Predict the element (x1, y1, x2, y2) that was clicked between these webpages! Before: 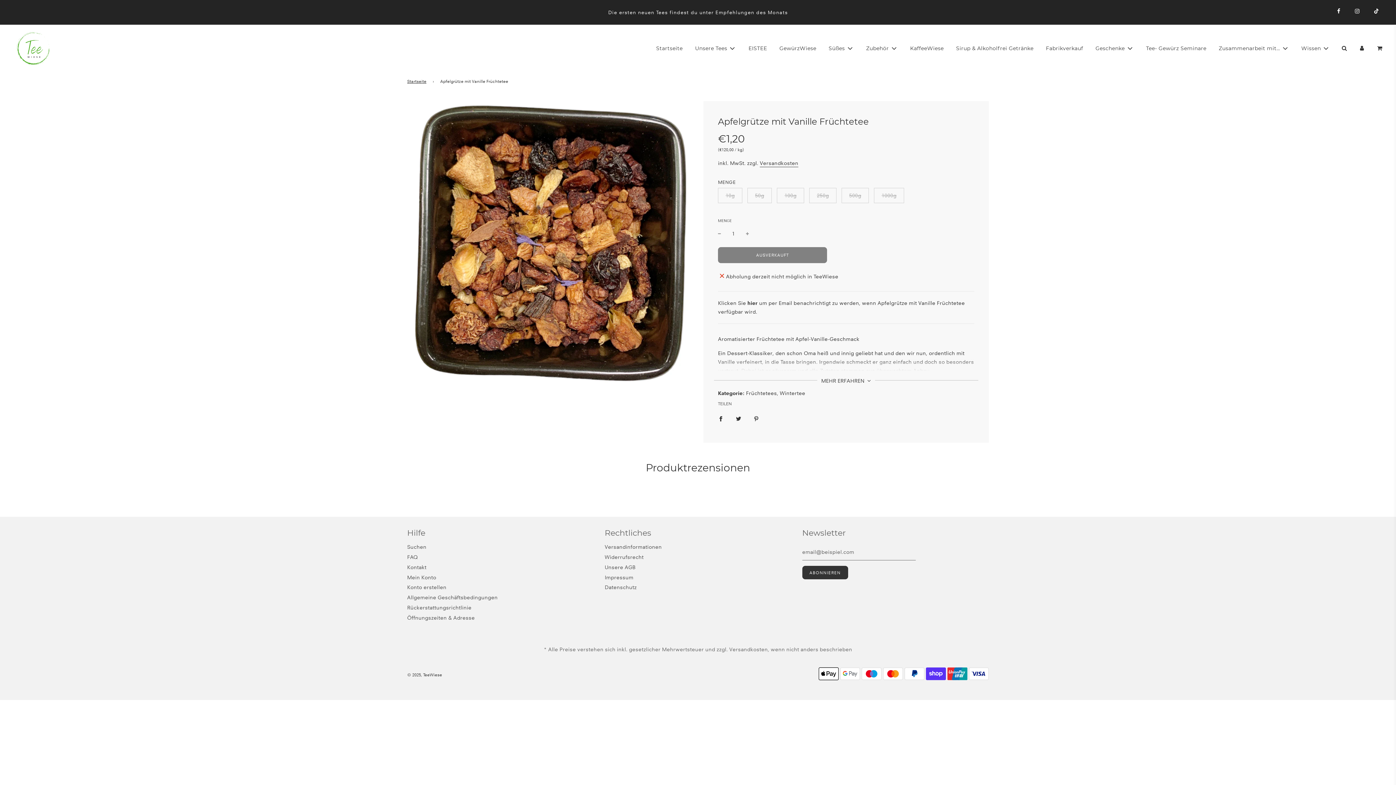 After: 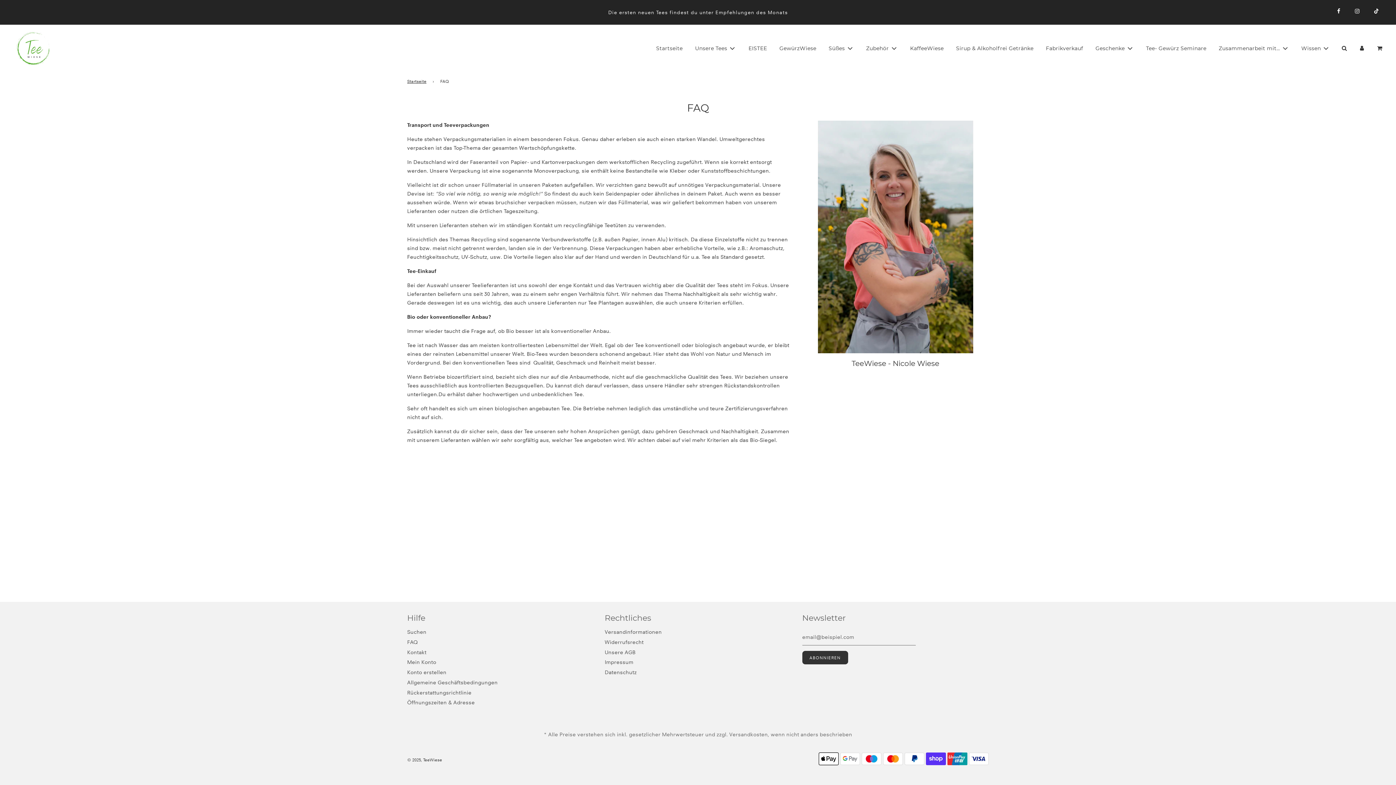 Action: bbox: (407, 554, 417, 560) label: FAQ